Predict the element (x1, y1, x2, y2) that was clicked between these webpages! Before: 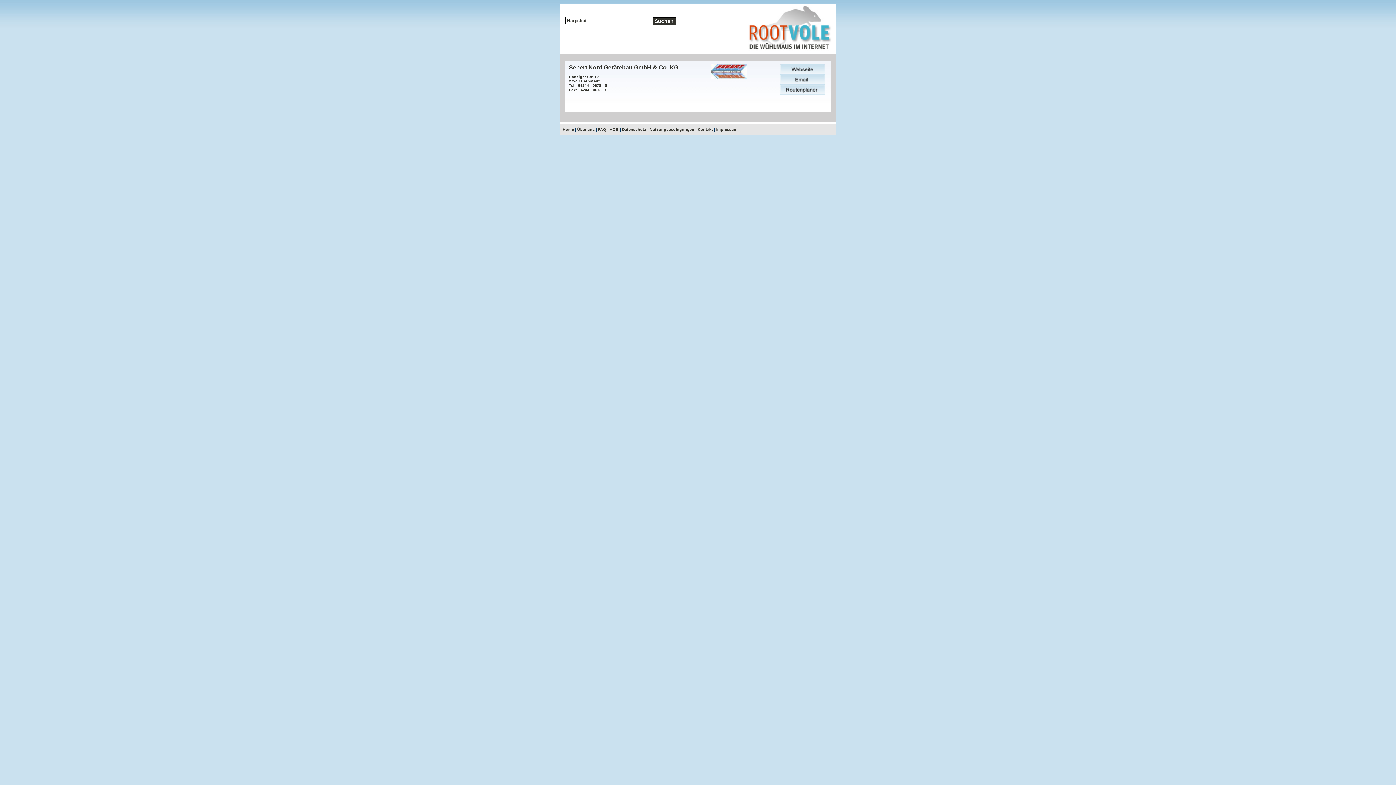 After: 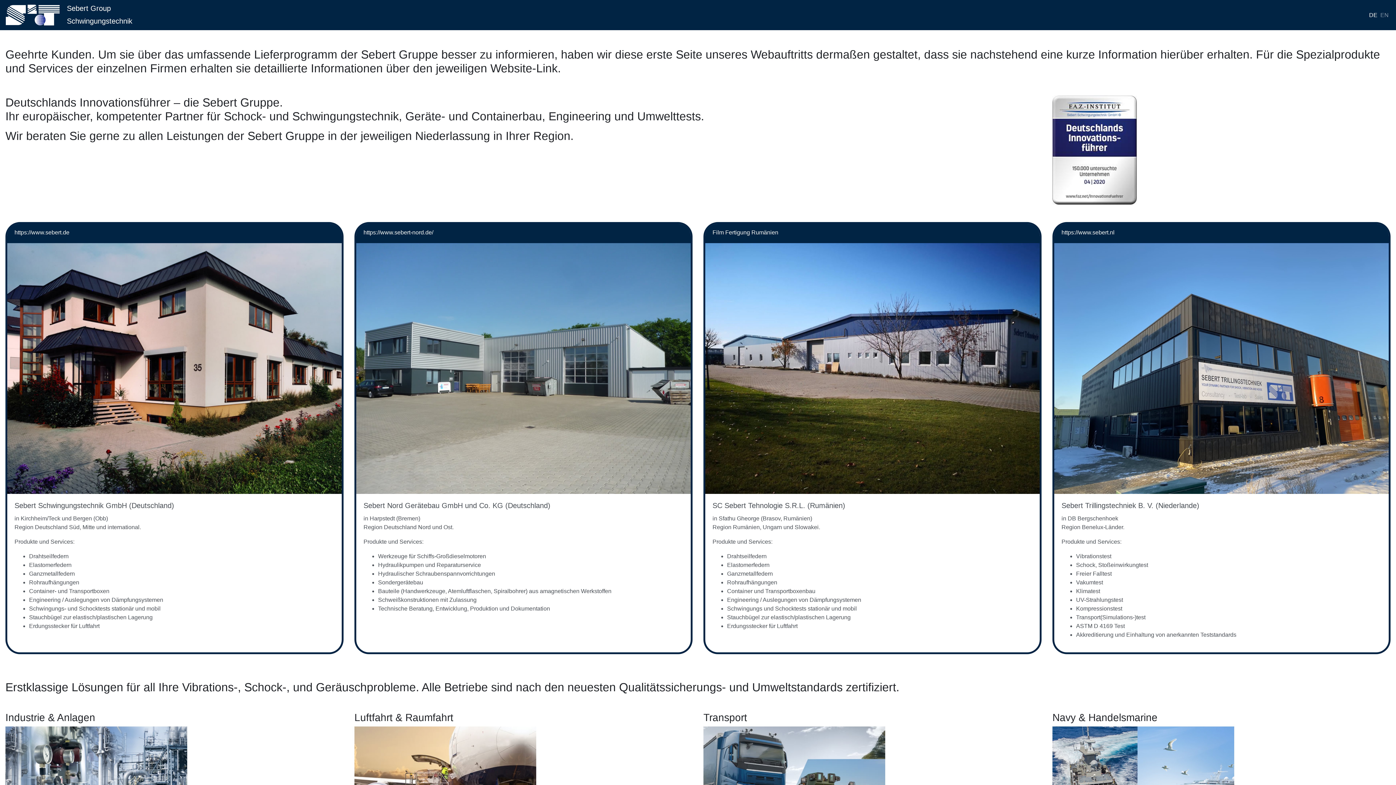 Action: bbox: (780, 69, 825, 75)